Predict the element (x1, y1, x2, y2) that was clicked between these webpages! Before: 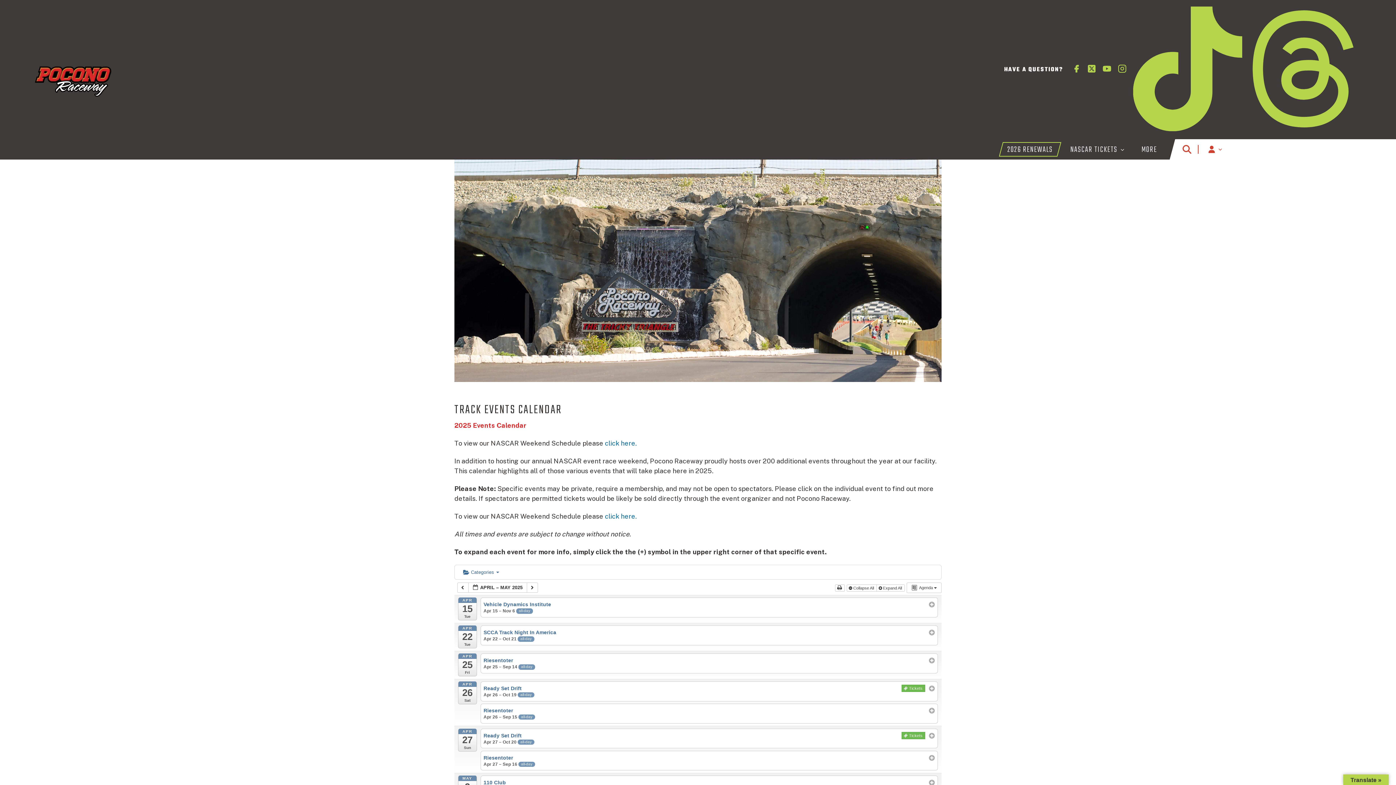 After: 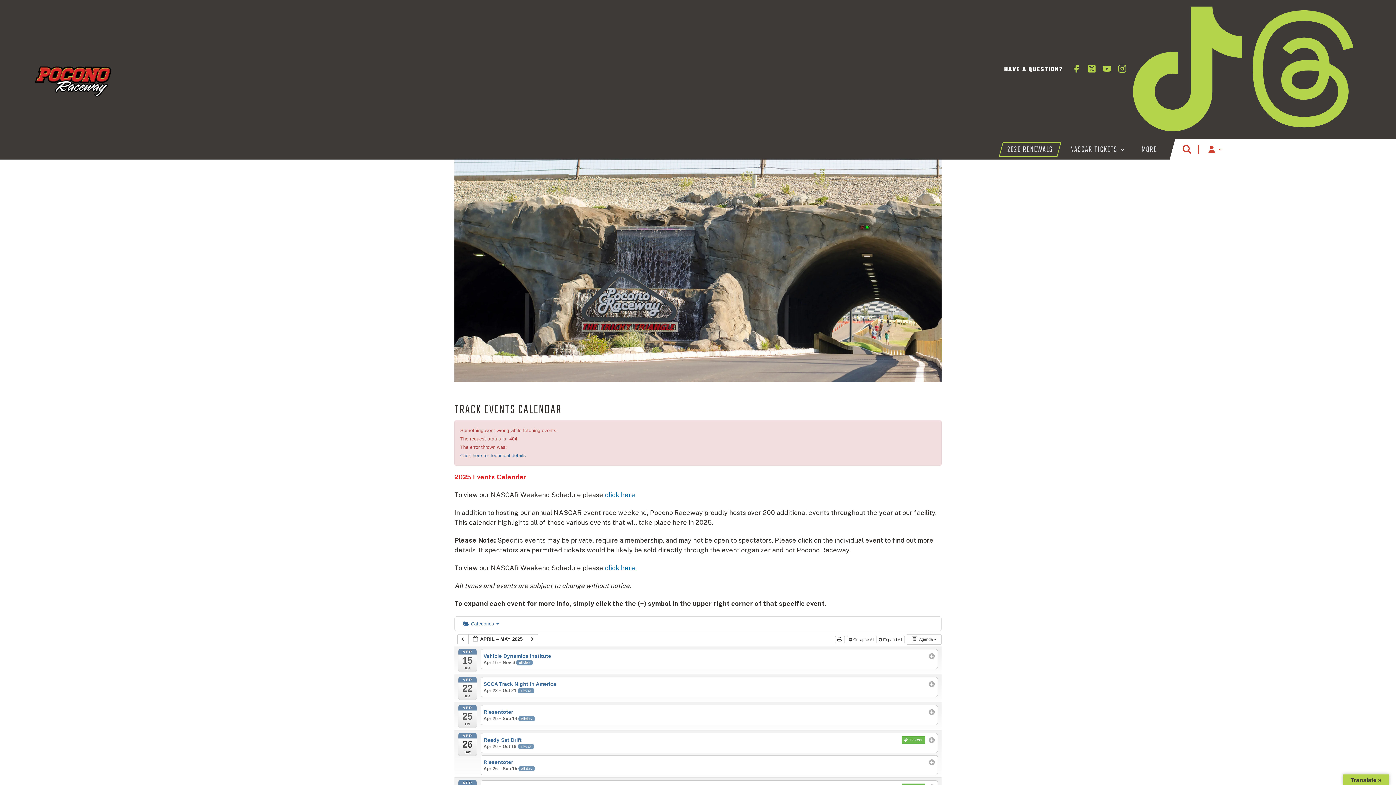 Action: bbox: (458, 728, 477, 751) label: APR
27
Sun